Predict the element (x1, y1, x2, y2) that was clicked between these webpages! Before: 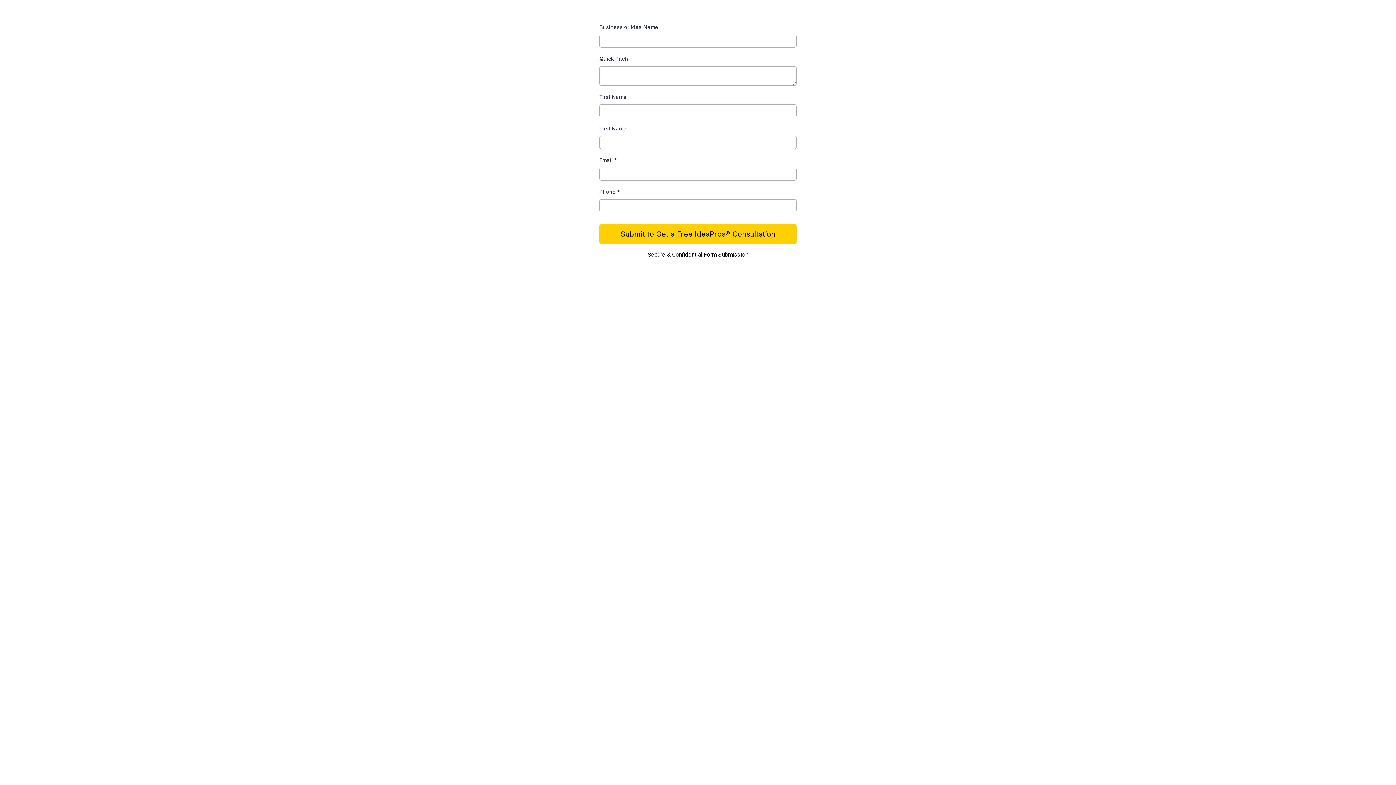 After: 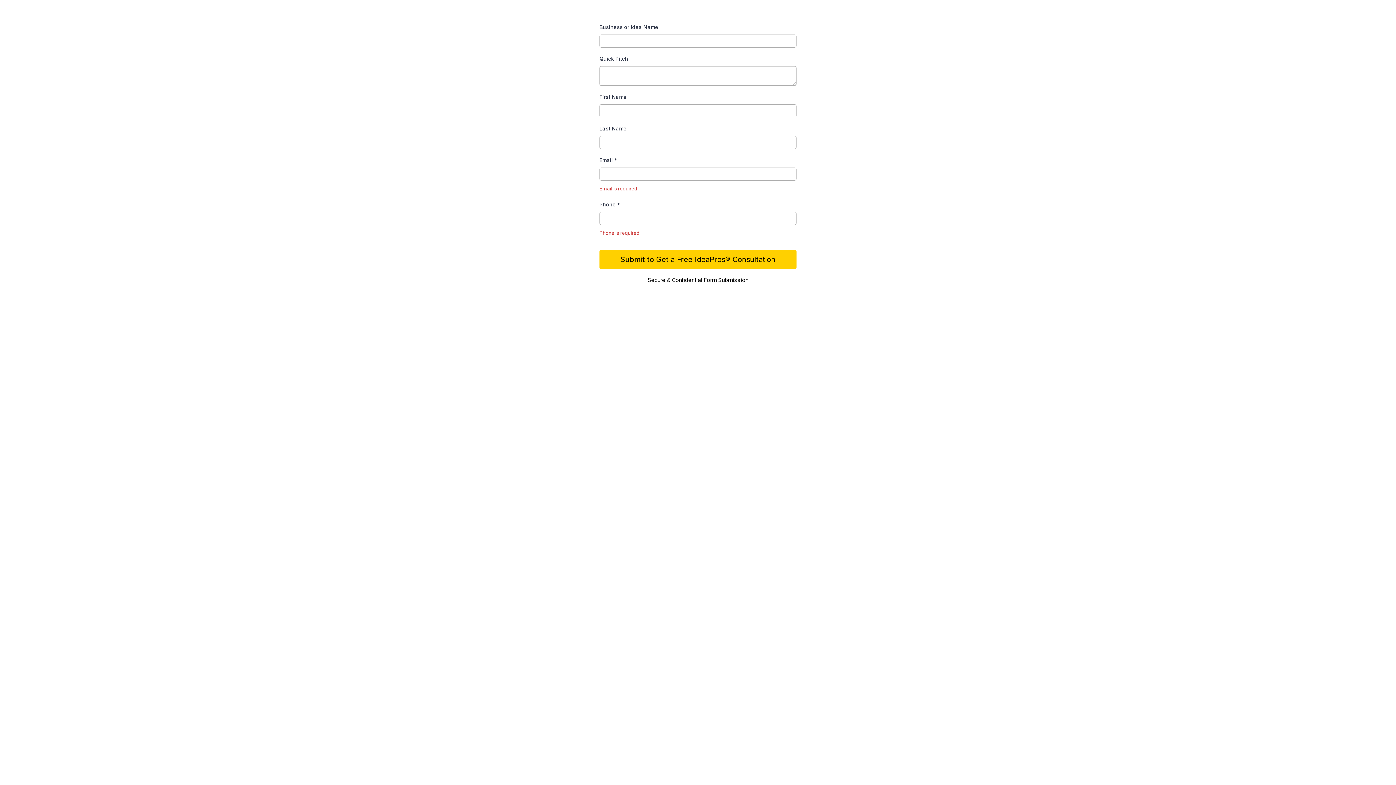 Action: label: Submit to Get a Free IdeaPros® Consultation bbox: (599, 224, 796, 244)